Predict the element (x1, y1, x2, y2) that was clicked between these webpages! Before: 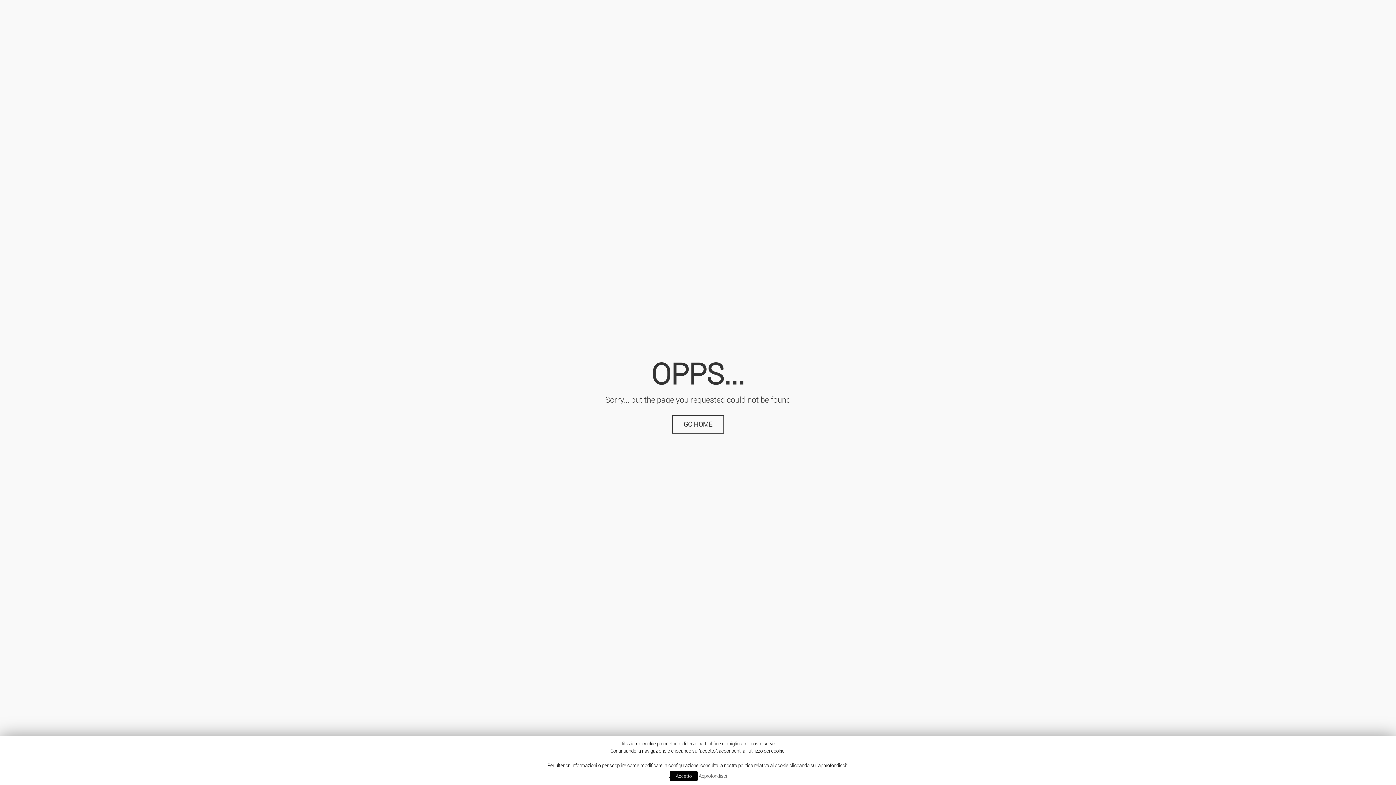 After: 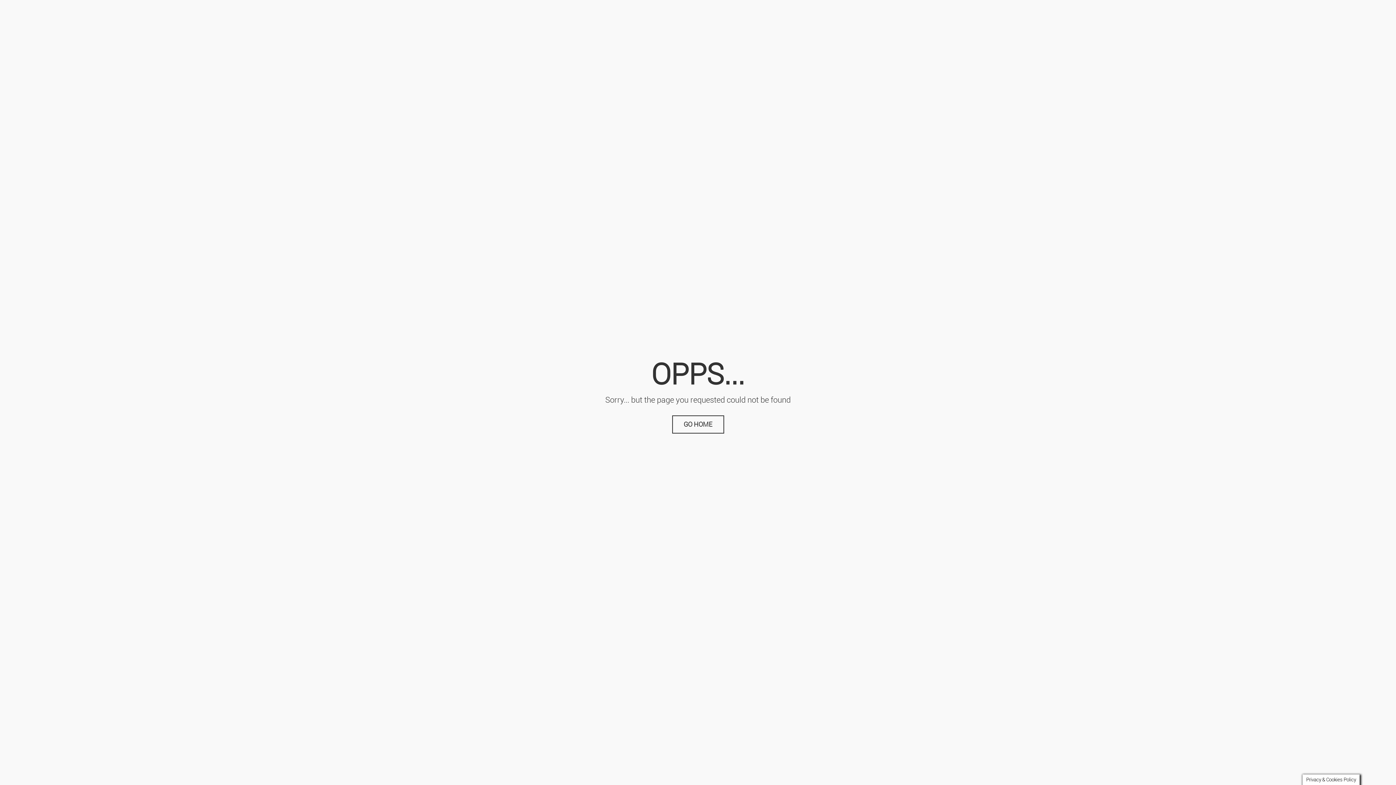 Action: label: Accetto bbox: (670, 771, 697, 781)